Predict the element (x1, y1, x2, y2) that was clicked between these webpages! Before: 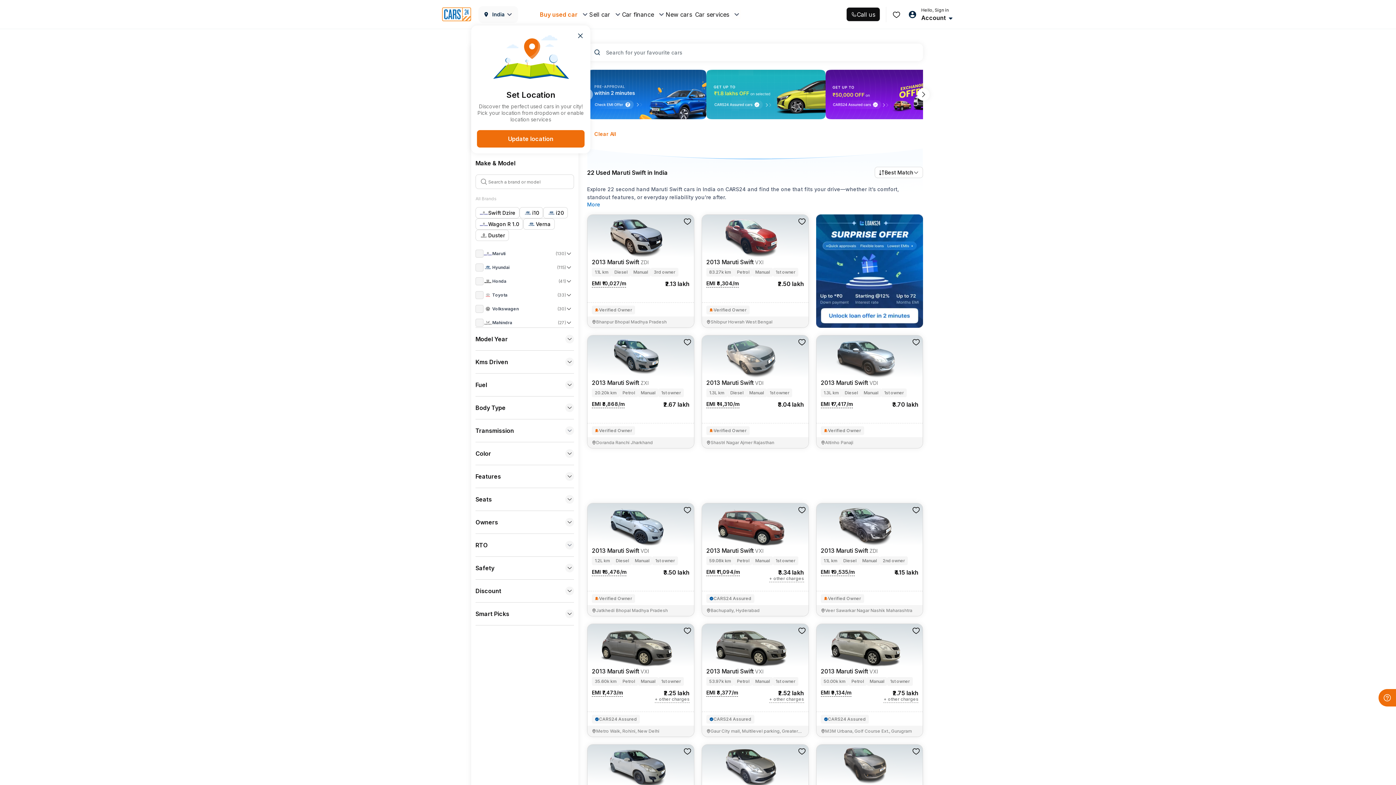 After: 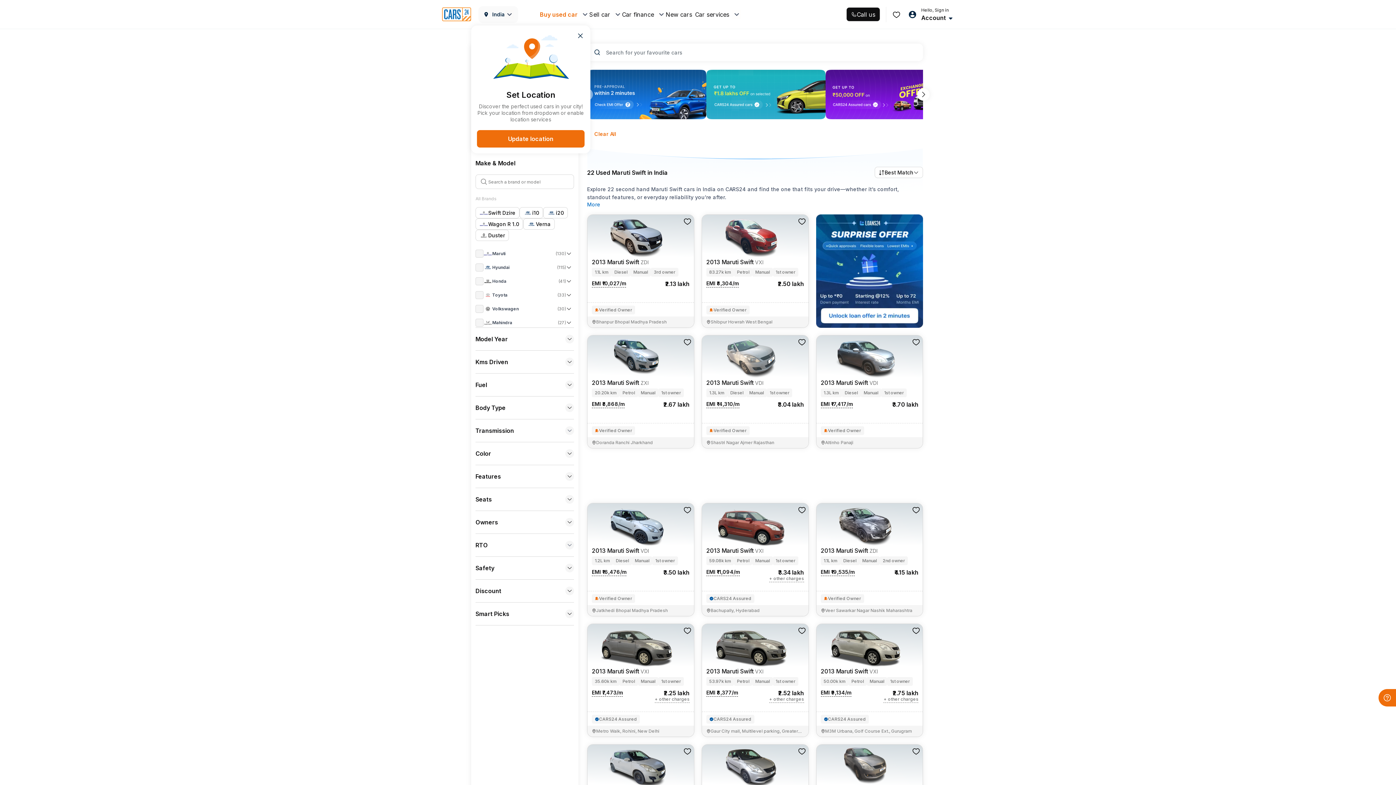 Action: bbox: (892, 10, 901, 18)